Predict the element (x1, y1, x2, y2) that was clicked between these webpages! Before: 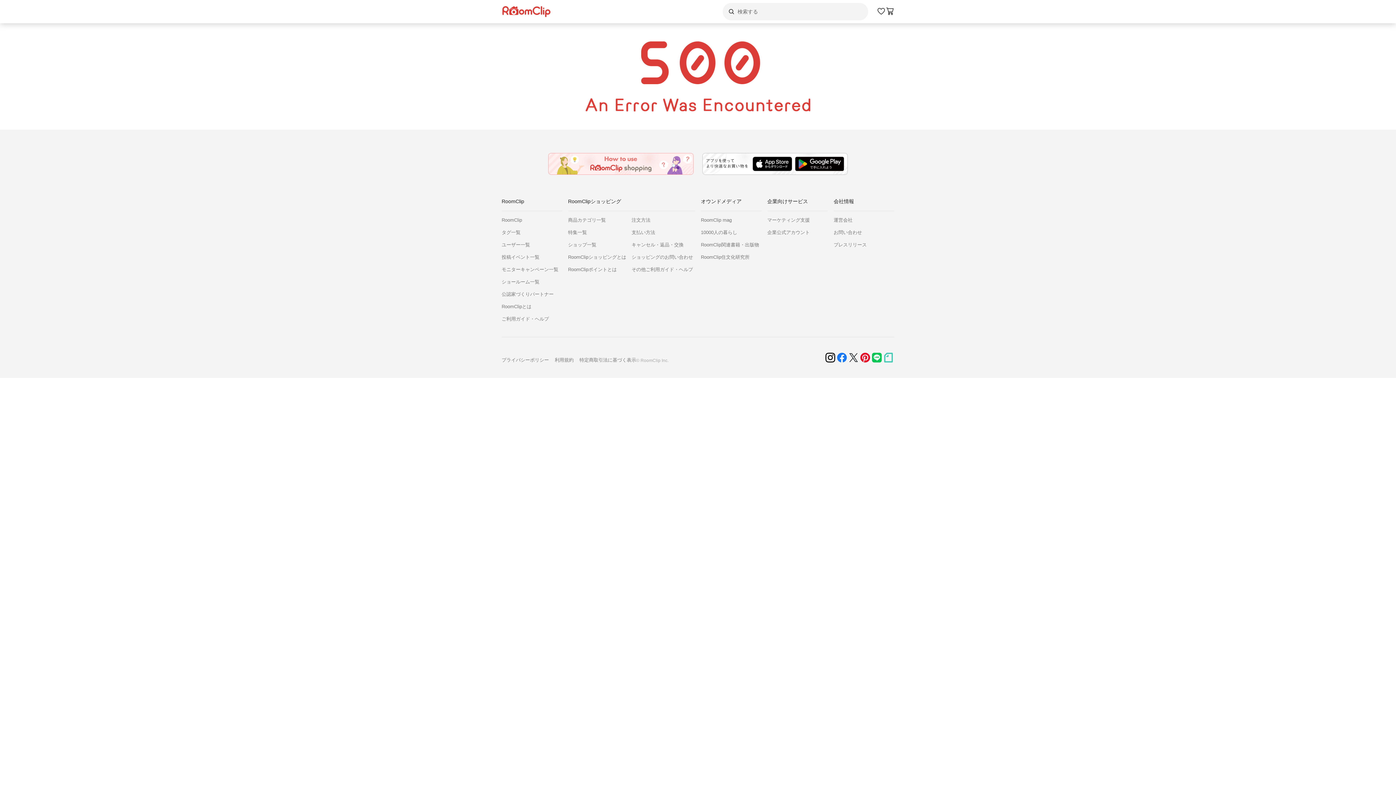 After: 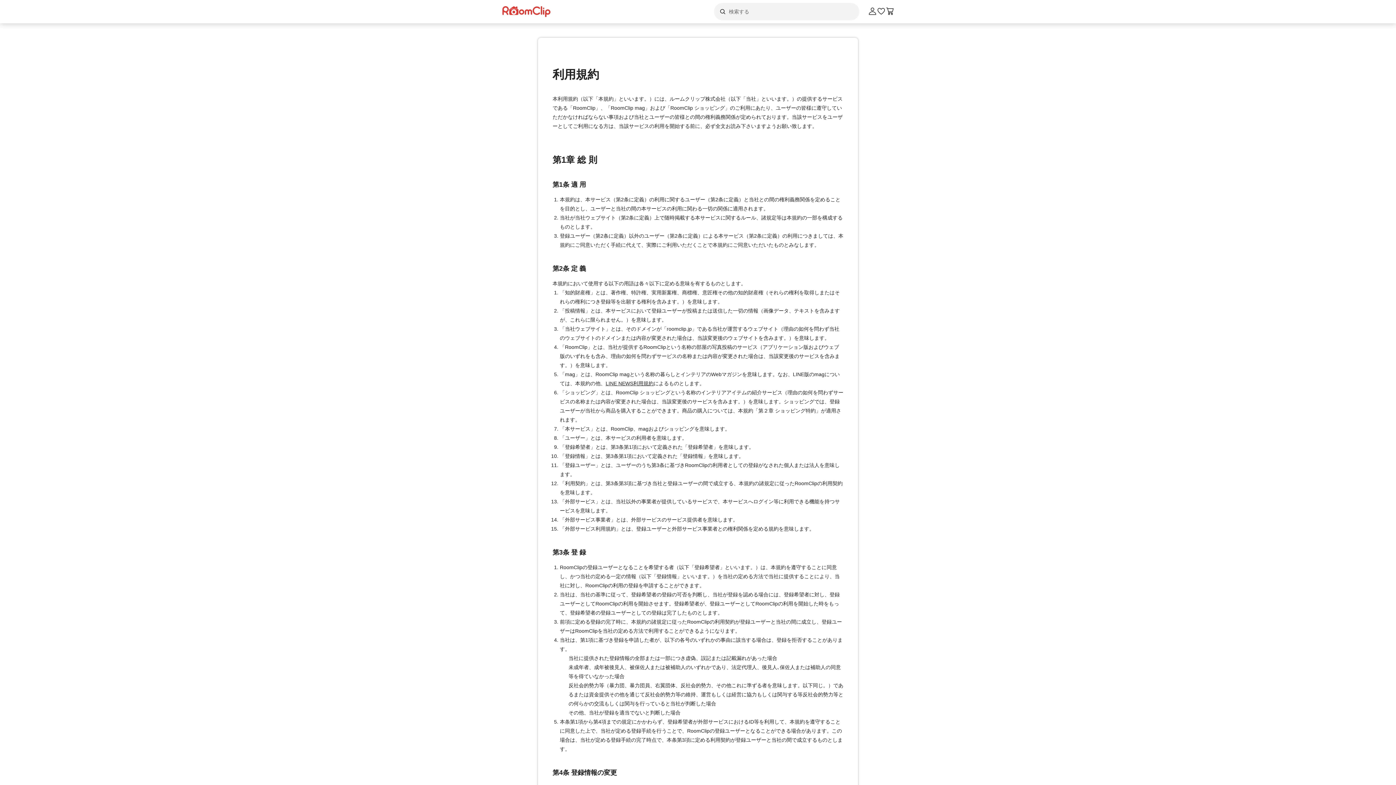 Action: label: 利用規約 bbox: (554, 357, 573, 363)